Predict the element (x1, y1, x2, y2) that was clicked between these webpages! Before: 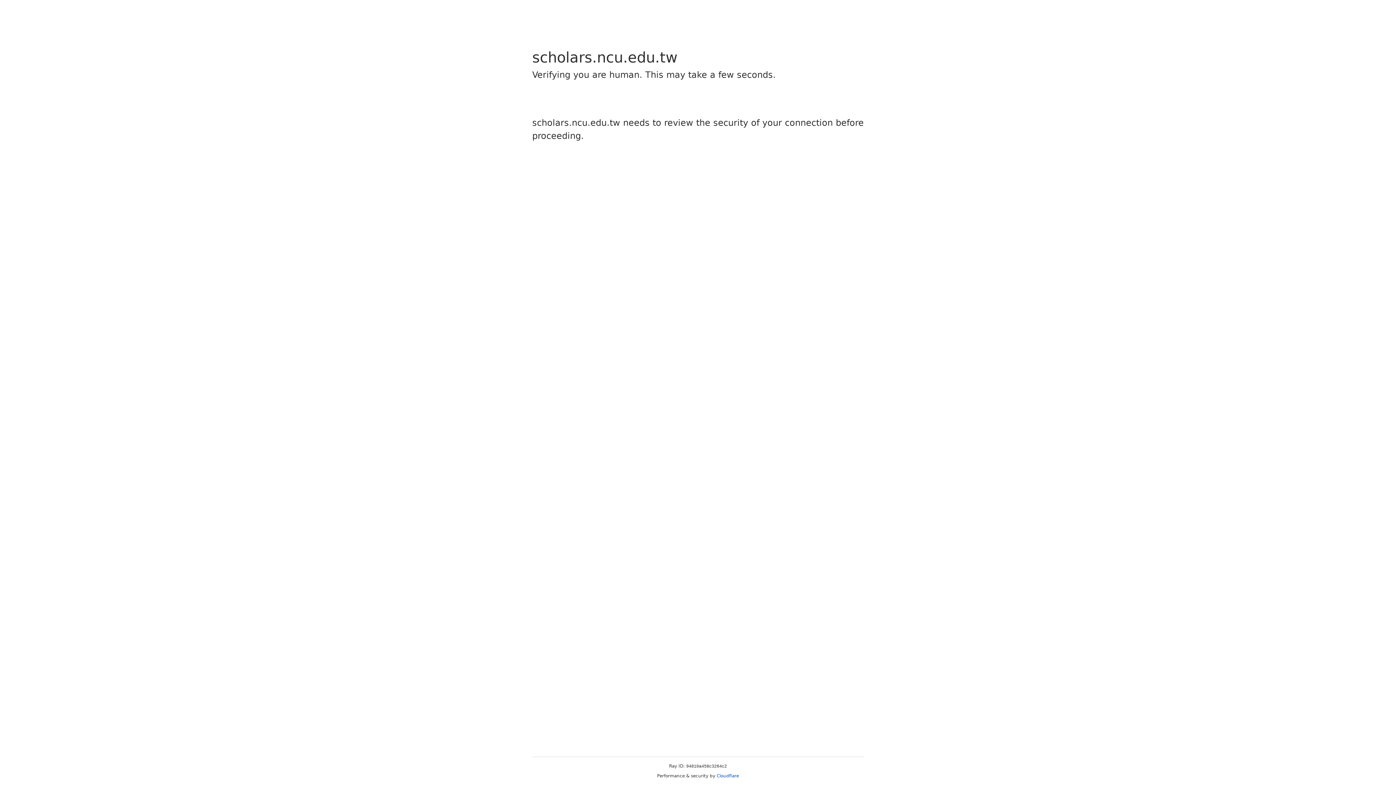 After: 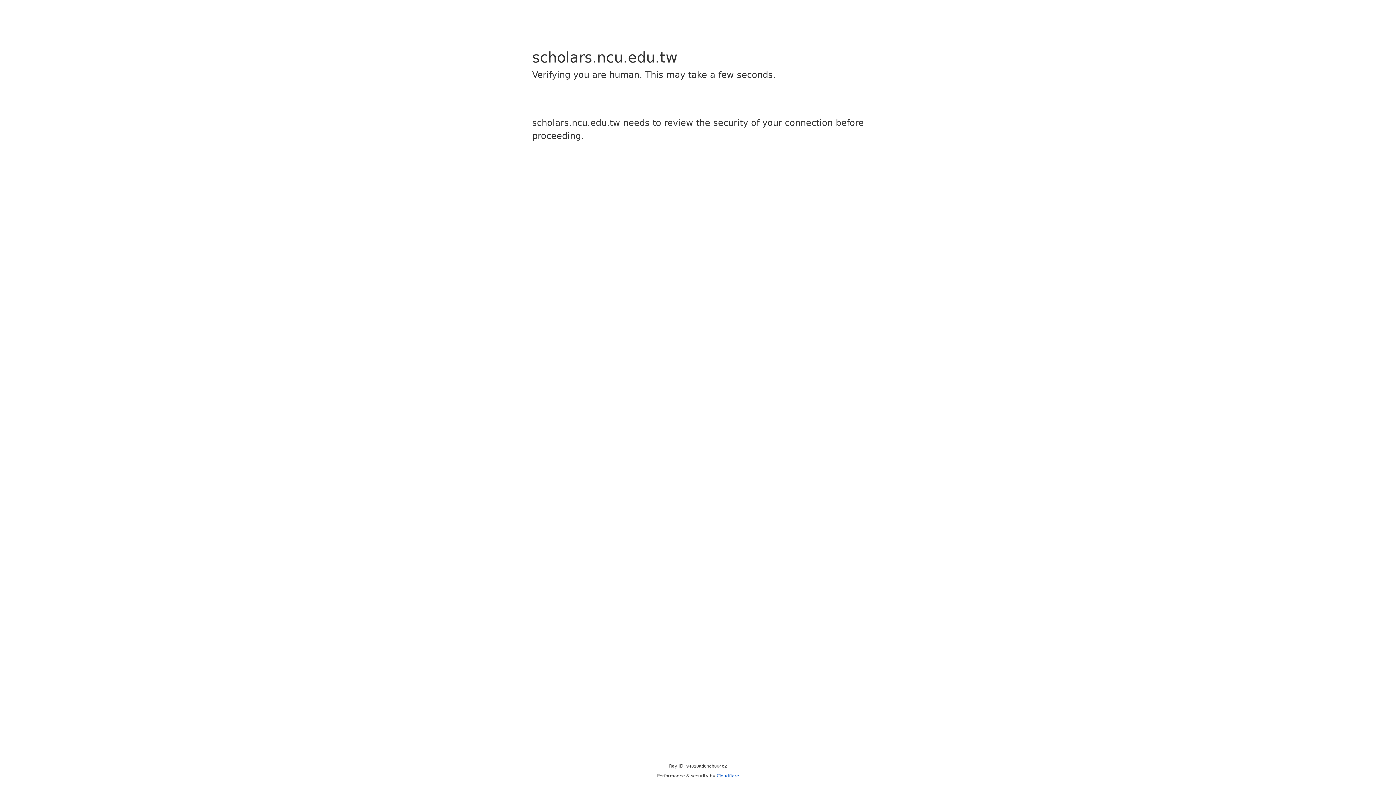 Action: label: Cloudflare bbox: (716, 773, 739, 778)